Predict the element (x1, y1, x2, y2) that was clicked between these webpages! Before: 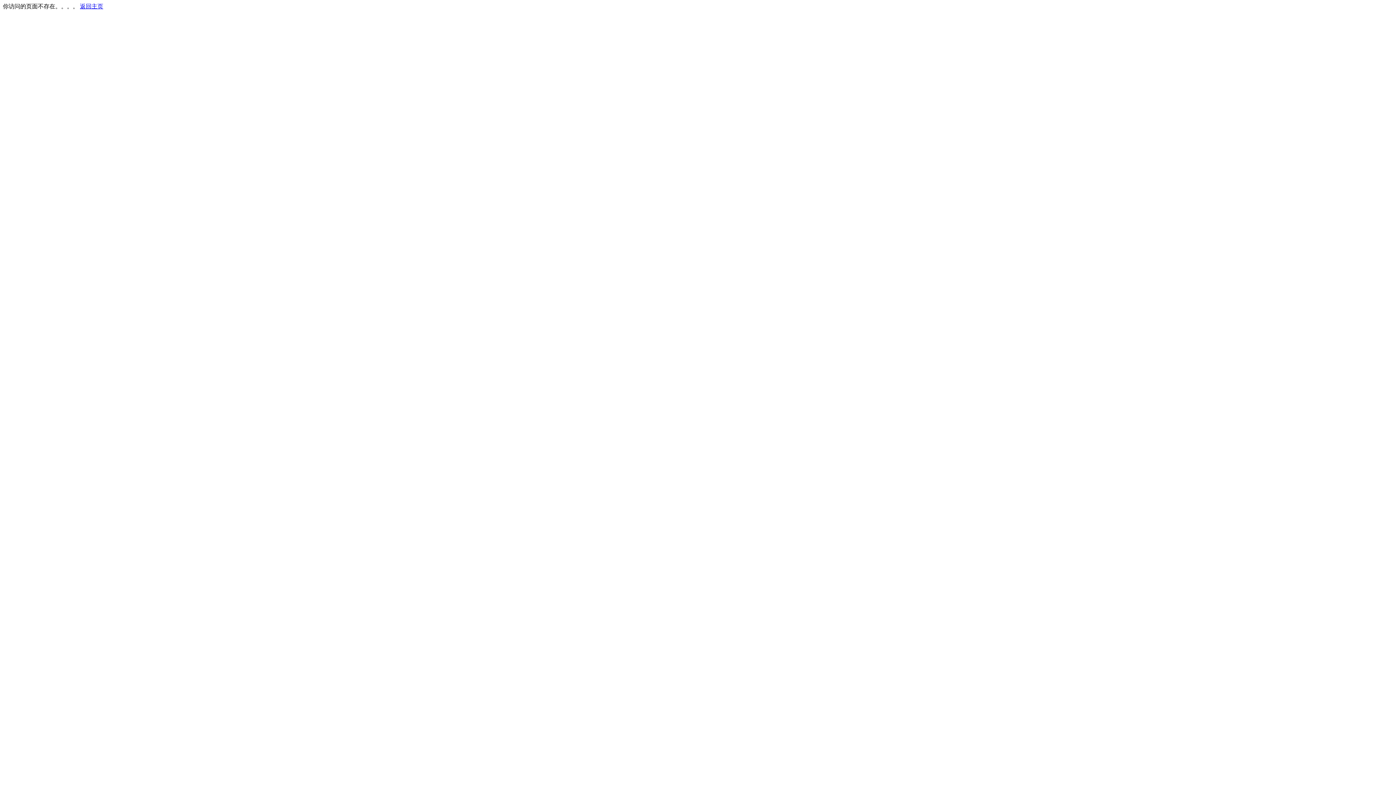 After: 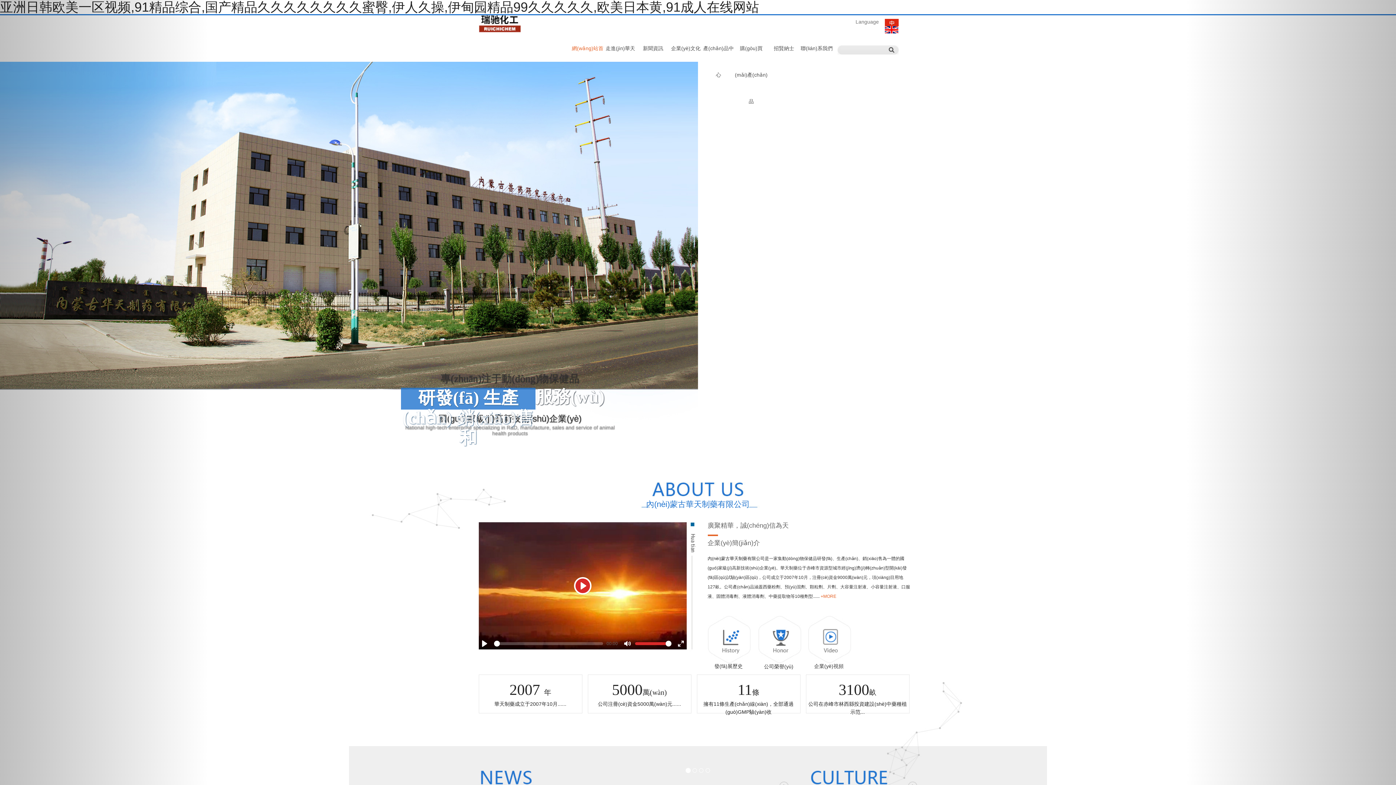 Action: bbox: (80, 3, 103, 9) label: 返回主页